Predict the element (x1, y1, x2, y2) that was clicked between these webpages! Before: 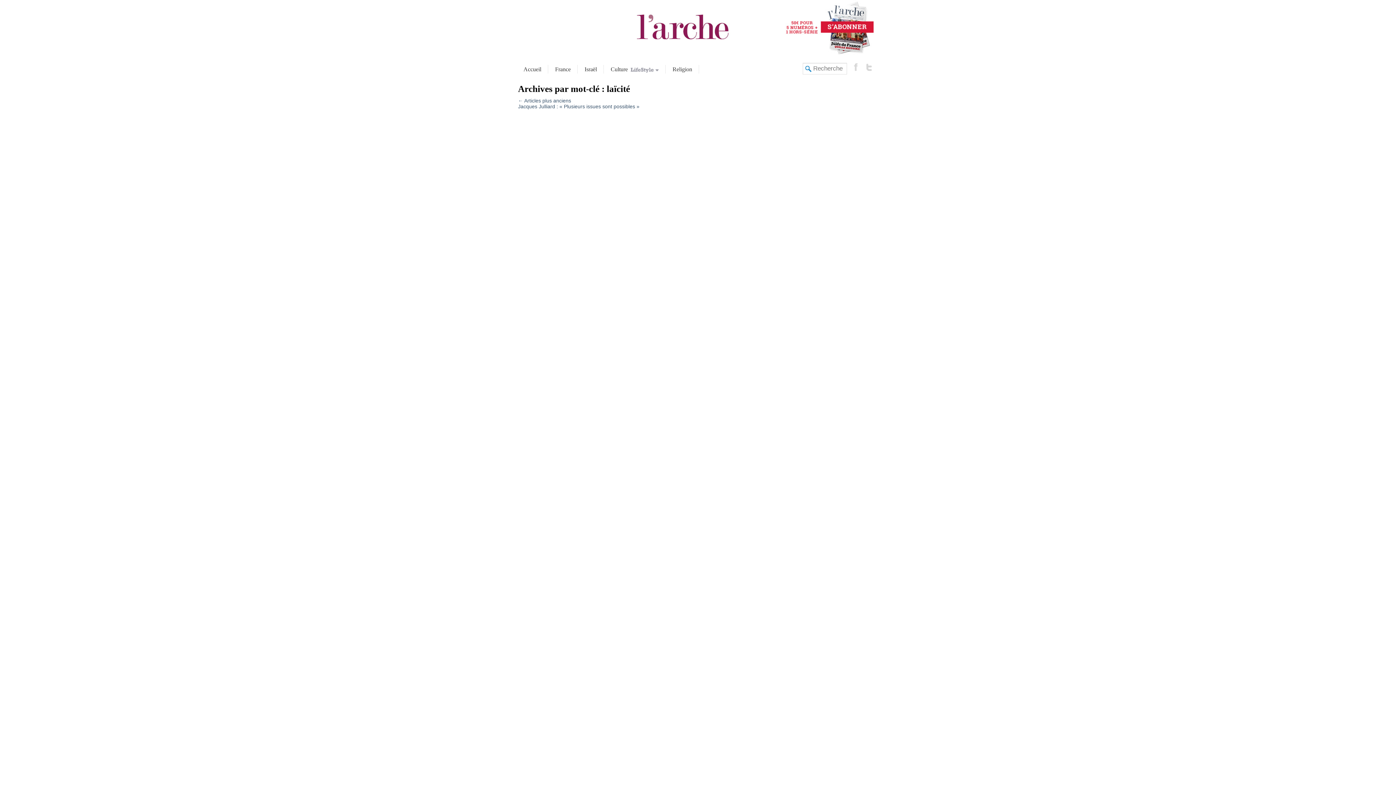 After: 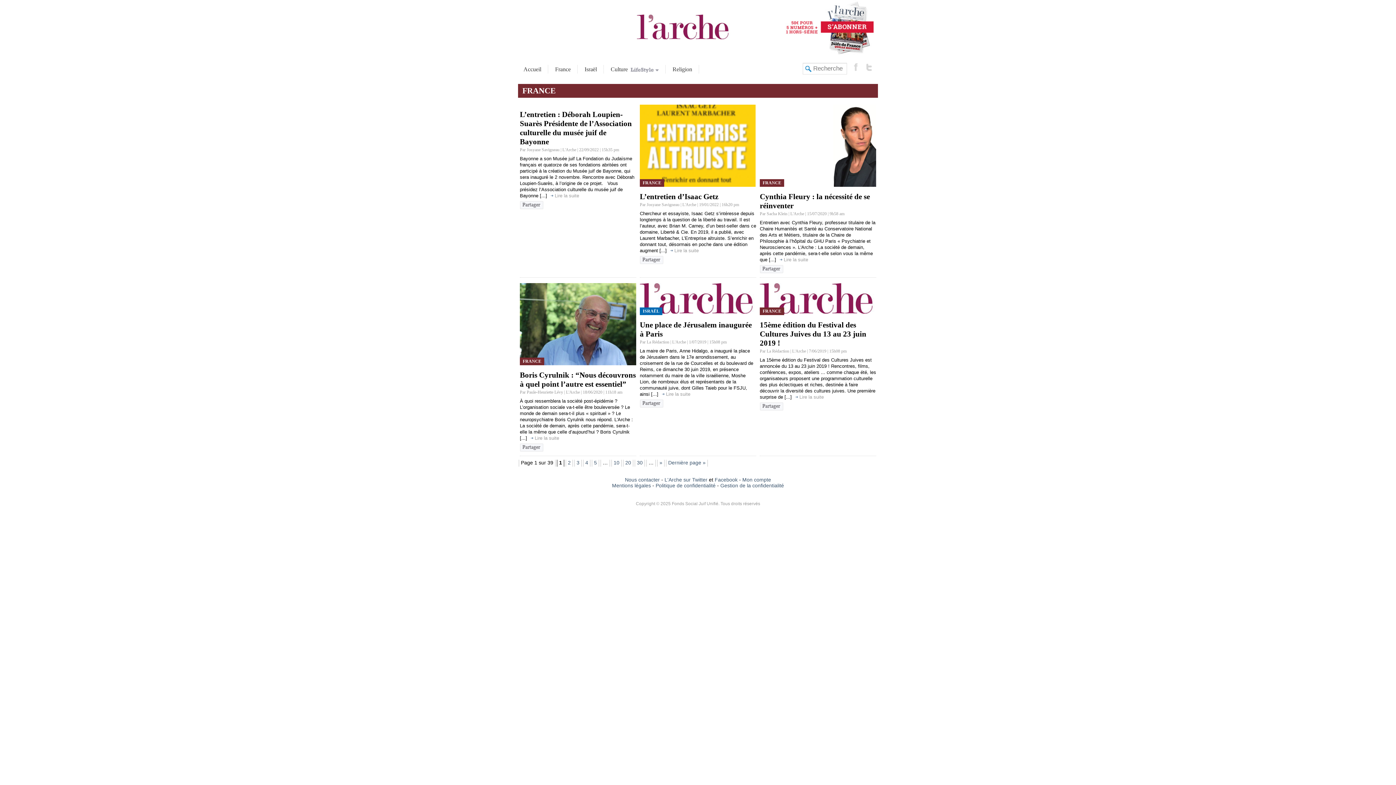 Action: label: France bbox: (555, 65, 570, 73)